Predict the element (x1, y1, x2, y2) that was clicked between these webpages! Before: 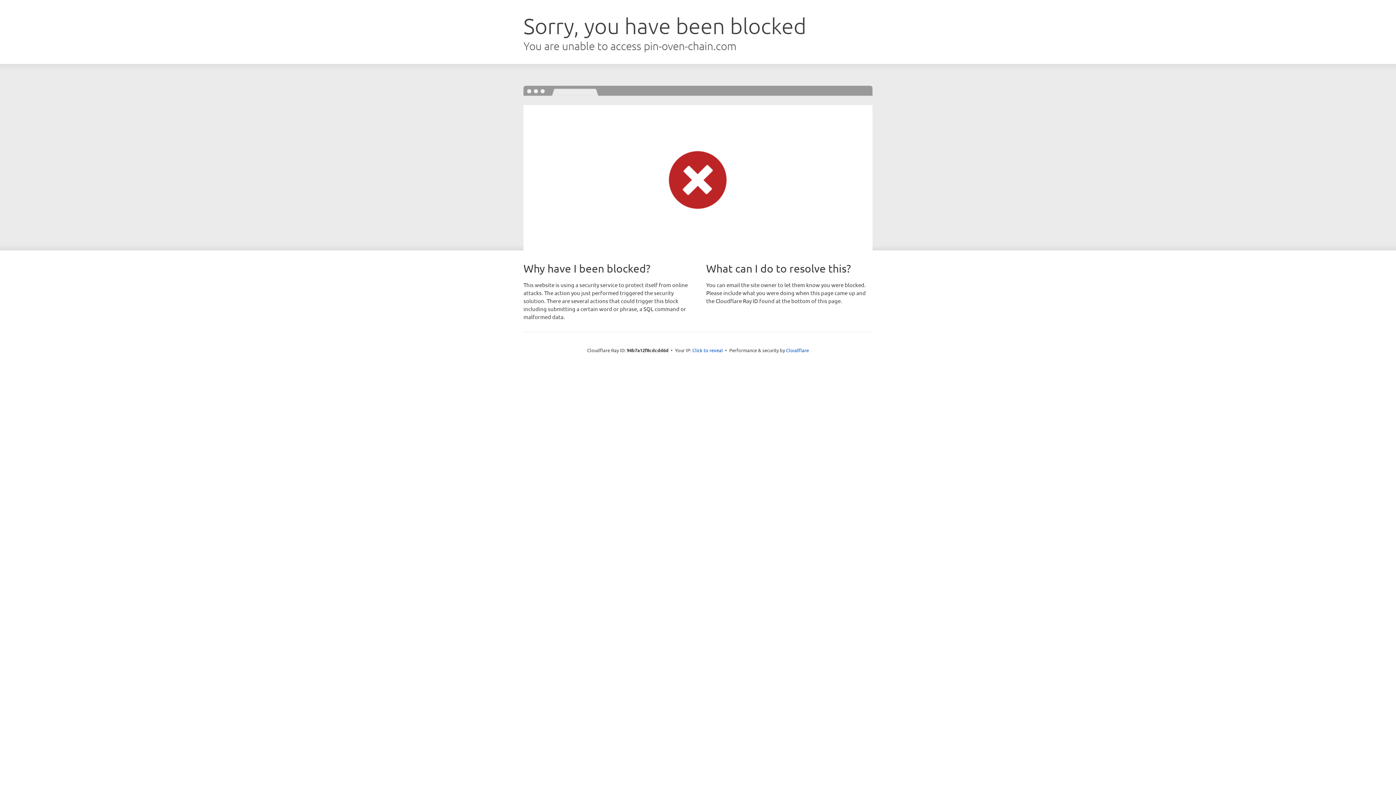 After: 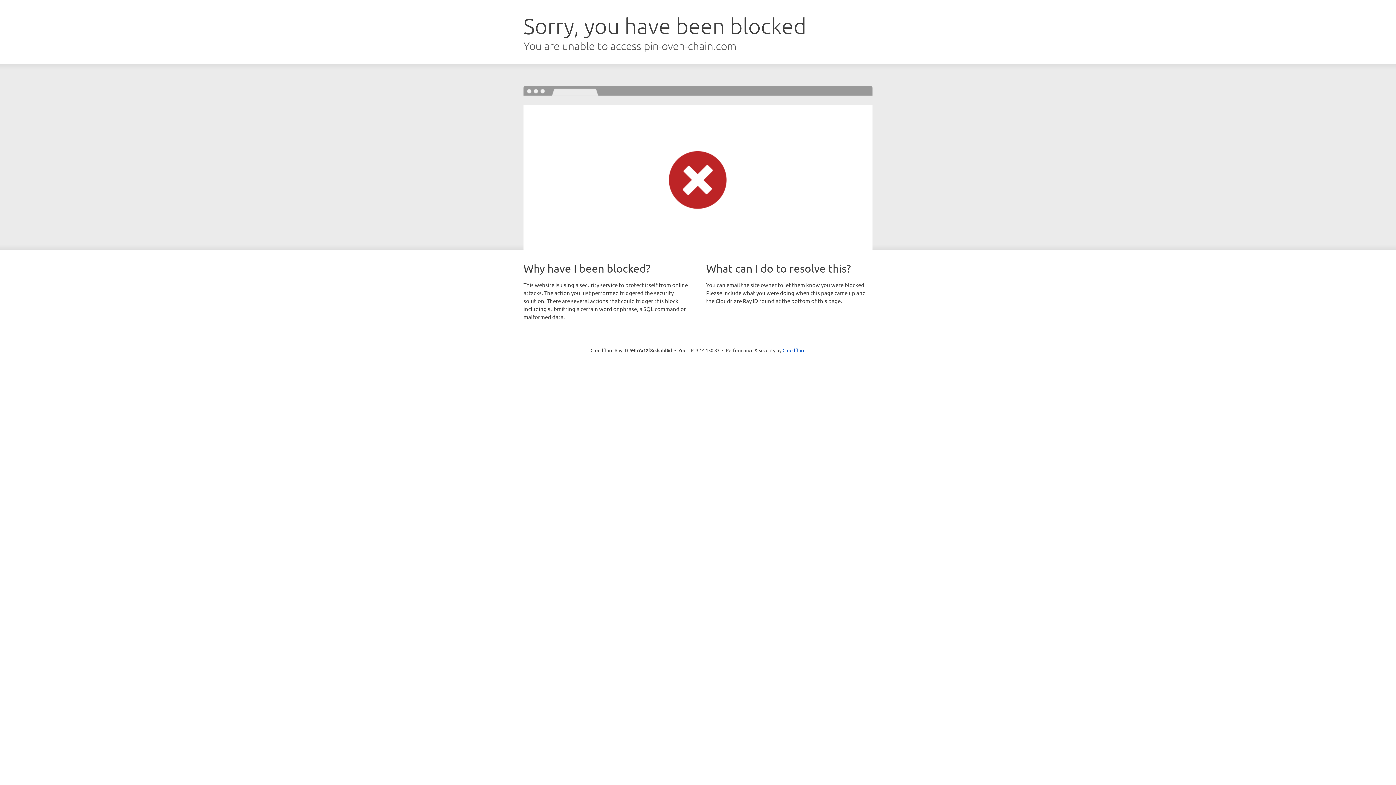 Action: bbox: (692, 346, 723, 353) label: Click to reveal